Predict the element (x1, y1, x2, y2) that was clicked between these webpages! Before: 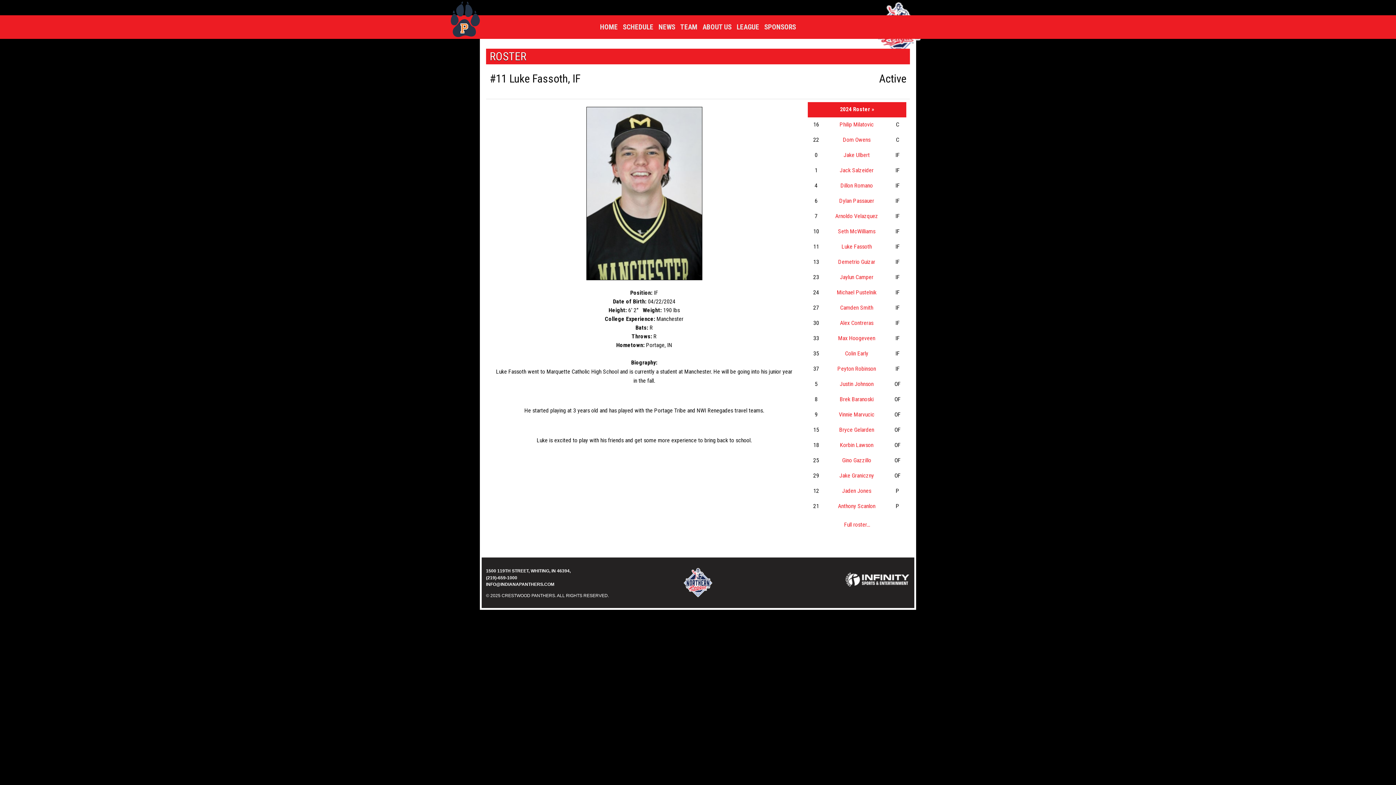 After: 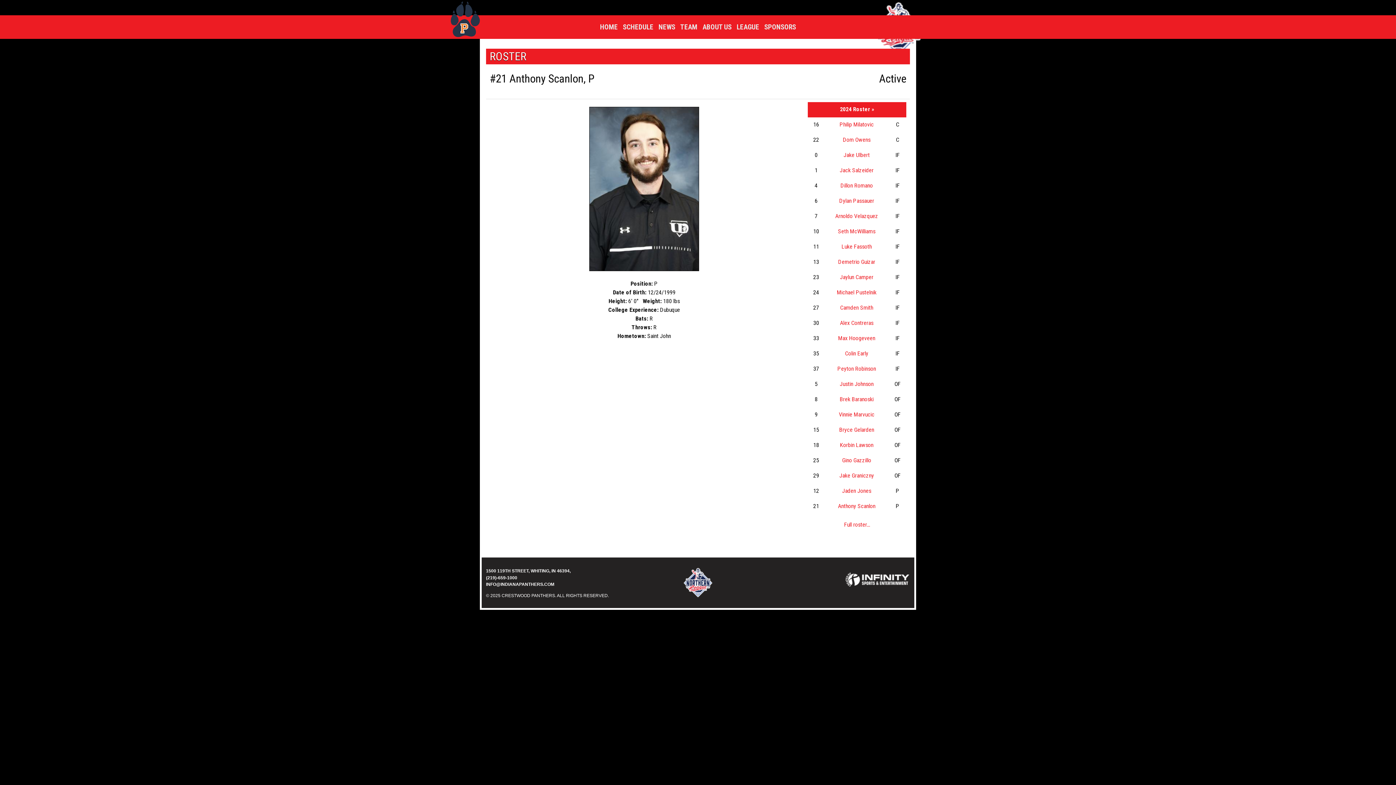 Action: bbox: (838, 502, 875, 509) label: Anthony Scanlon